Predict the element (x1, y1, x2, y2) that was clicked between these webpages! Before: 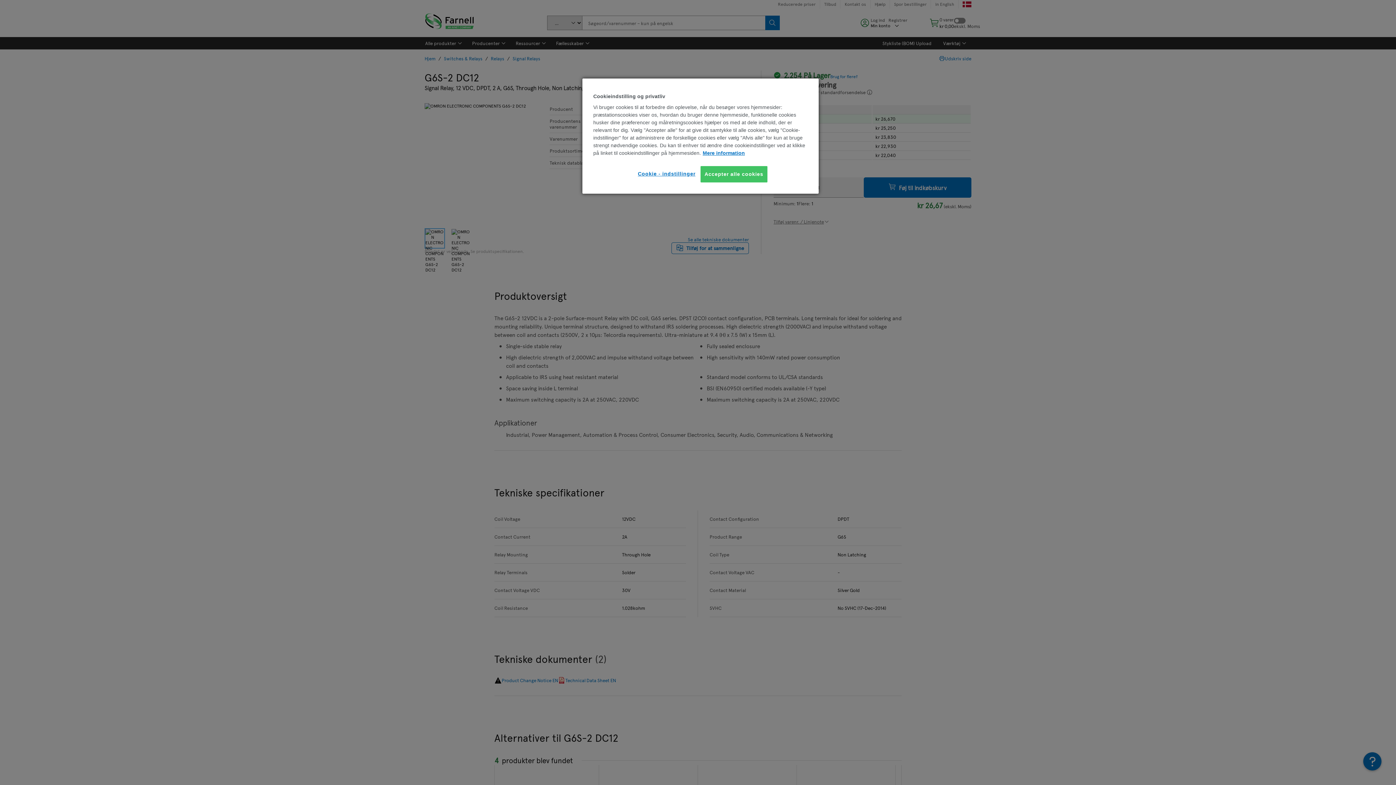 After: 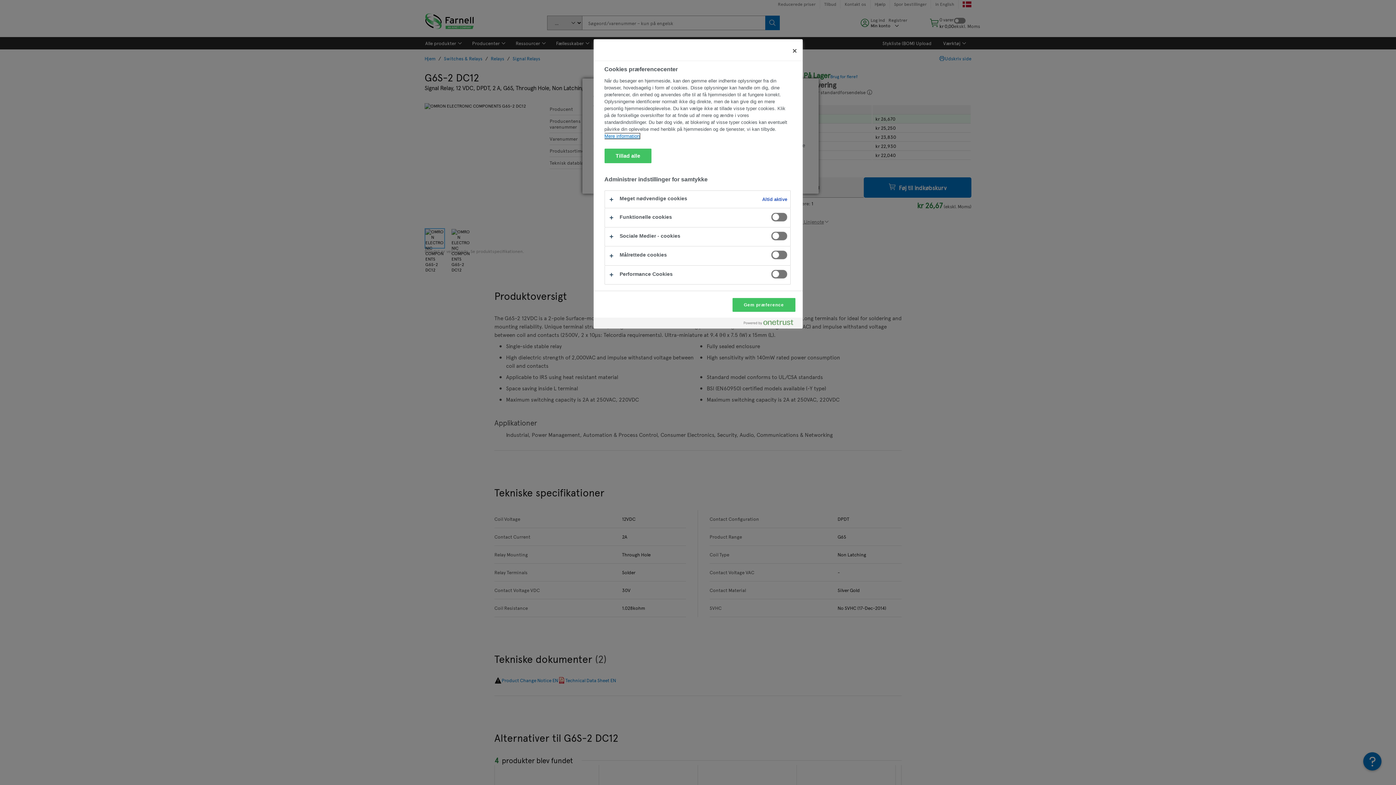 Action: label: Cookie - indstillinger bbox: (638, 166, 695, 181)